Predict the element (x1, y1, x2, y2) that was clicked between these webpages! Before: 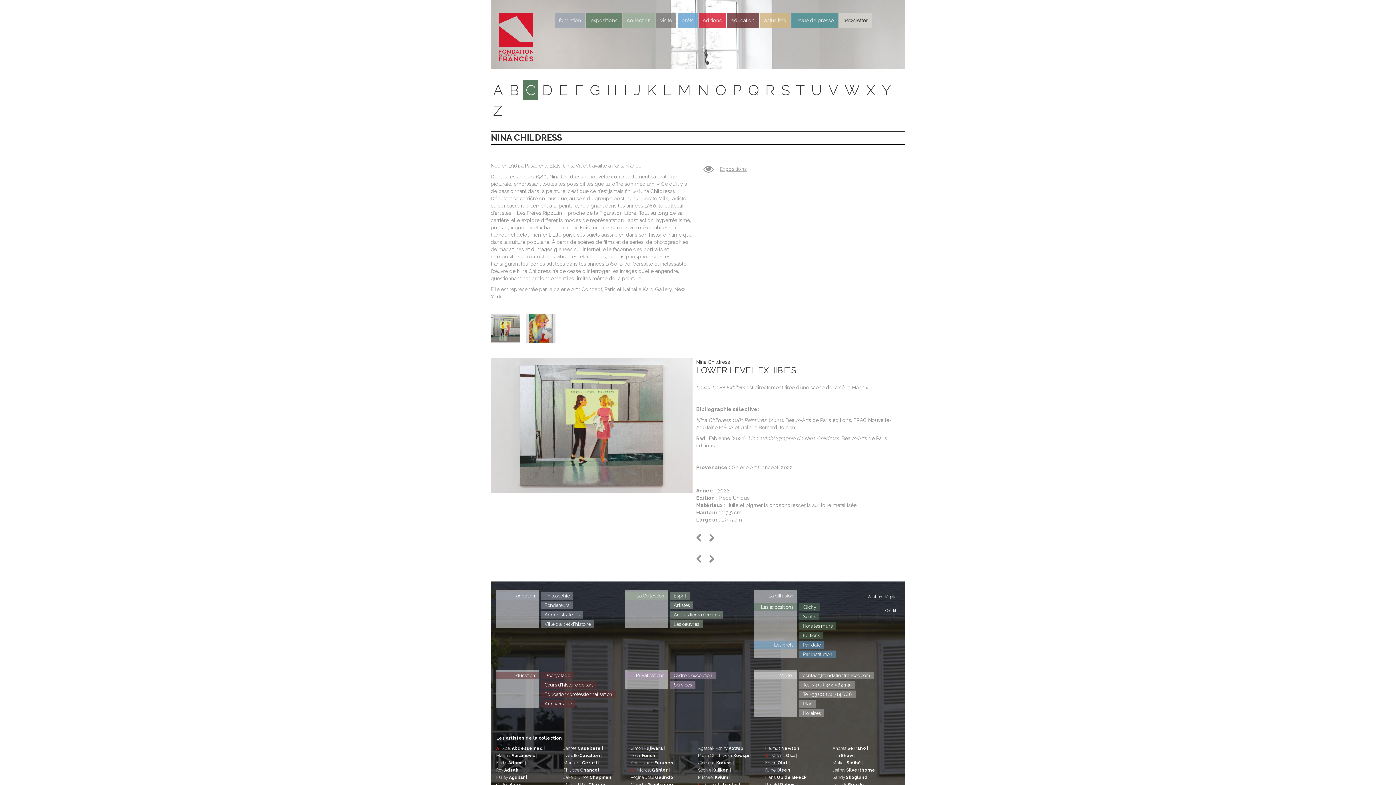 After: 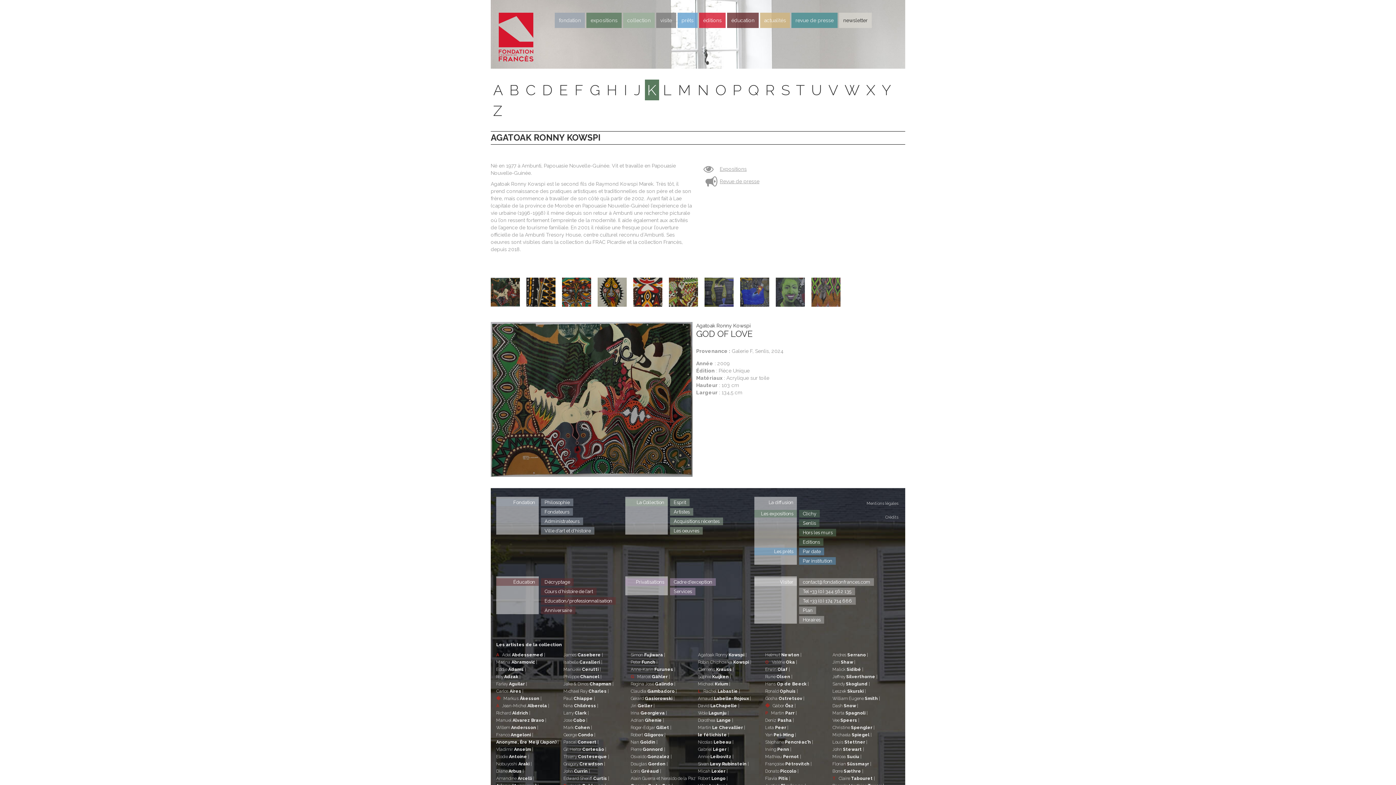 Action: label: Agatoak Ronny Kowspi | bbox: (698, 746, 748, 751)